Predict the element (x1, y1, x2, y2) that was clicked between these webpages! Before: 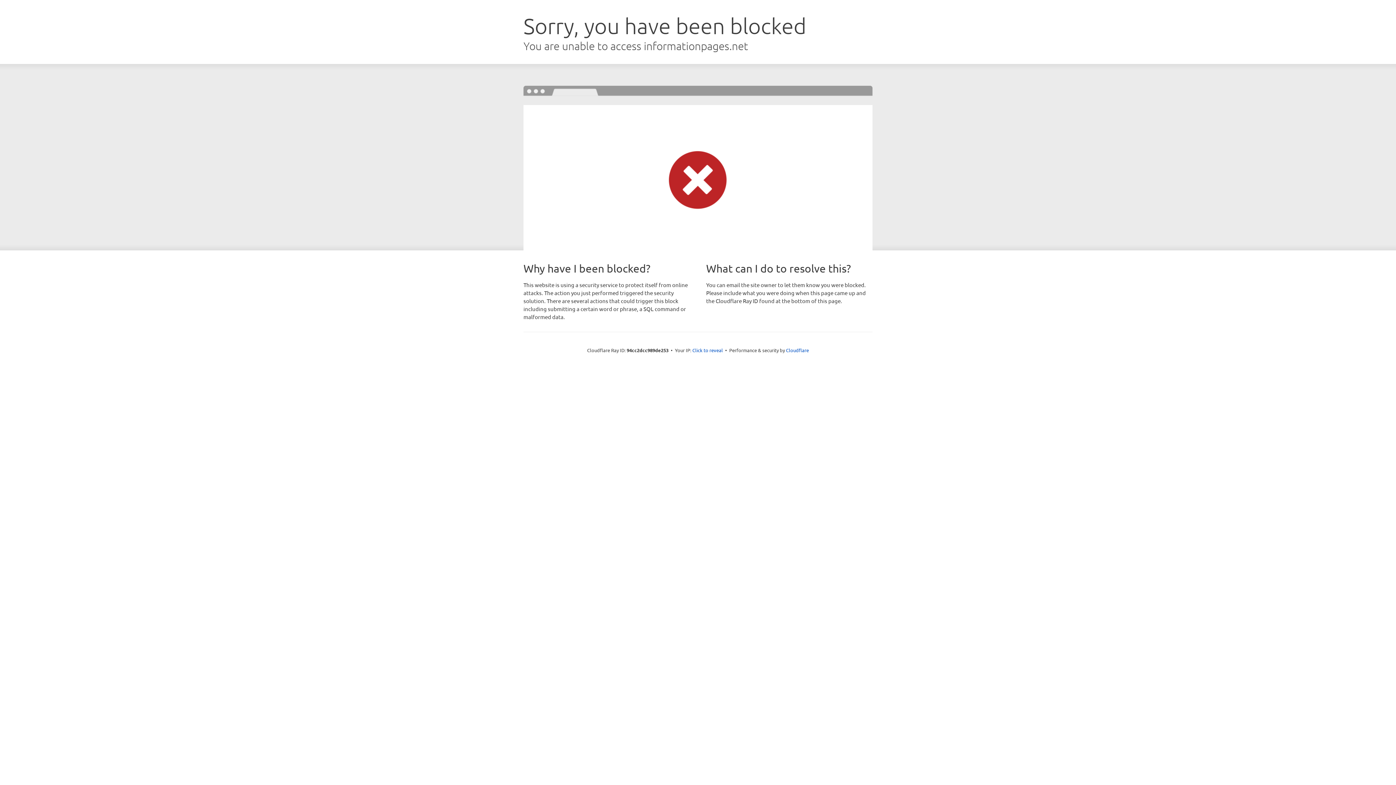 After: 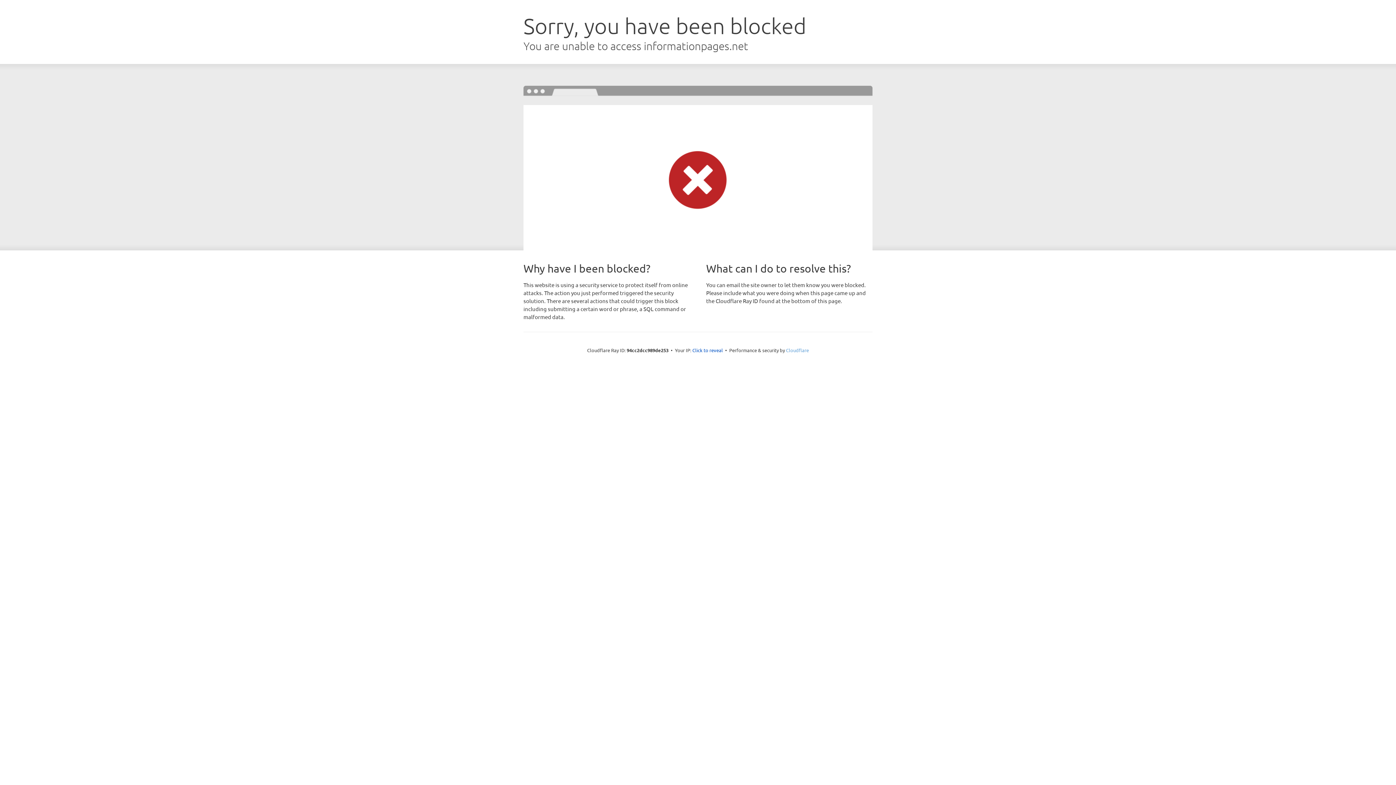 Action: label: Cloudflare bbox: (786, 347, 809, 353)